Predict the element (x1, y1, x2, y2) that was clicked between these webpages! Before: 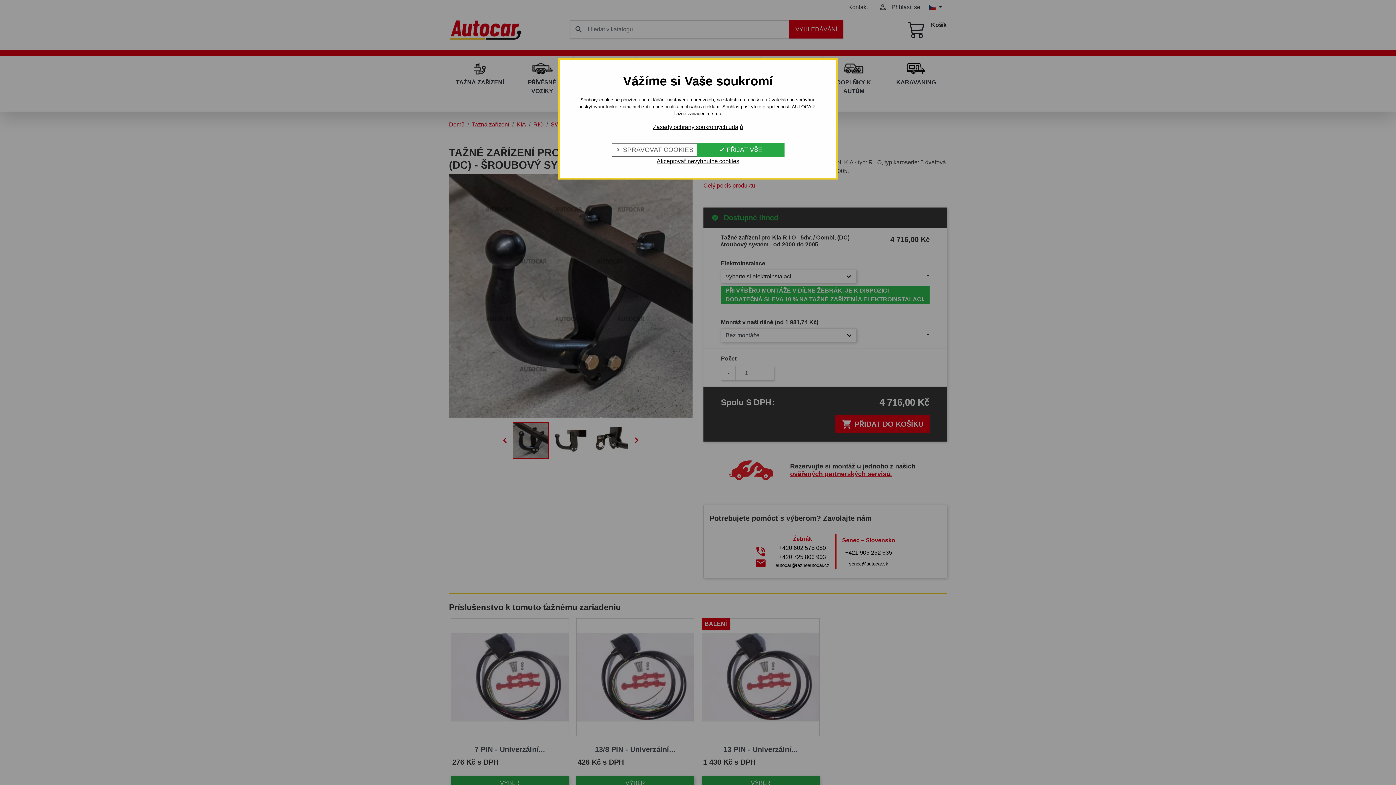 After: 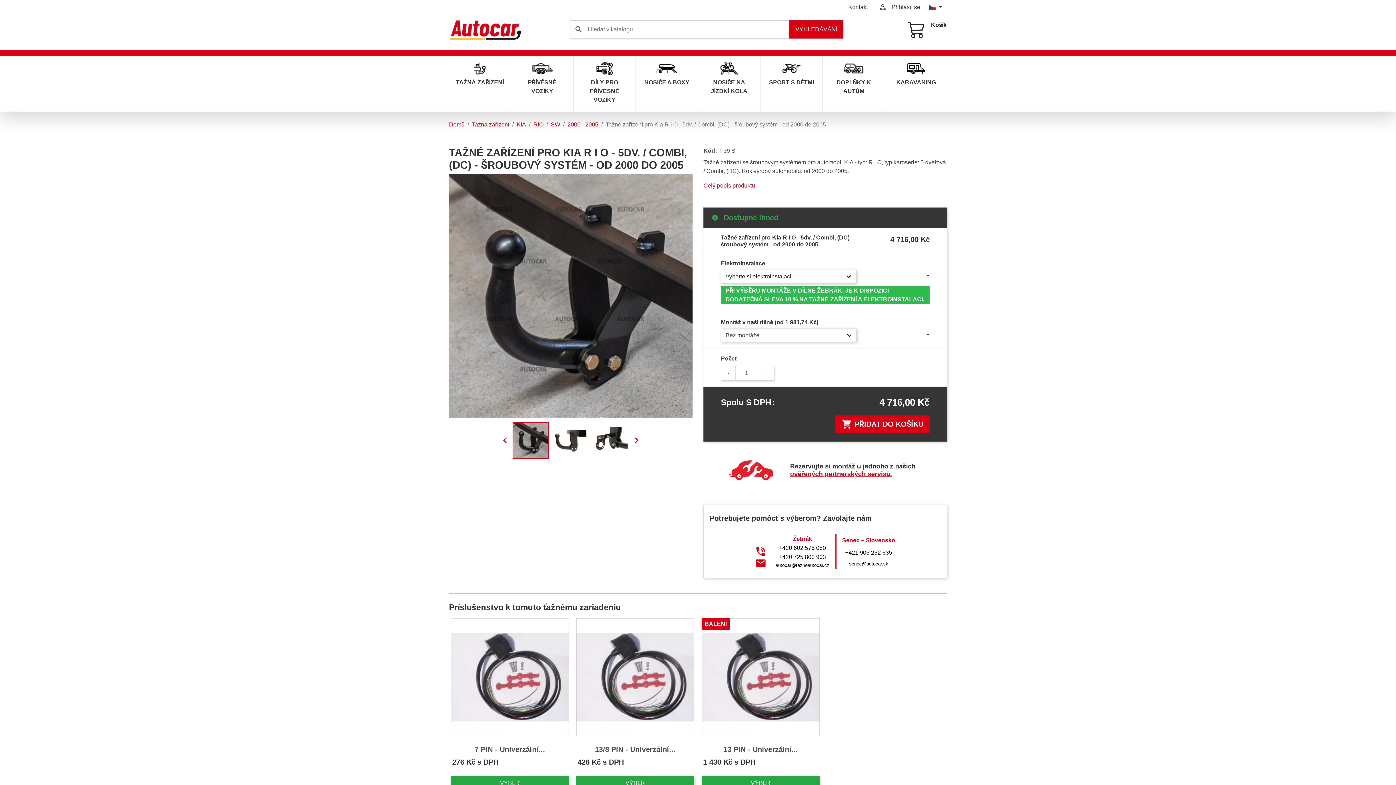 Action: bbox: (654, 156, 741, 166) label: Akceptovať nevyhnutné cookies